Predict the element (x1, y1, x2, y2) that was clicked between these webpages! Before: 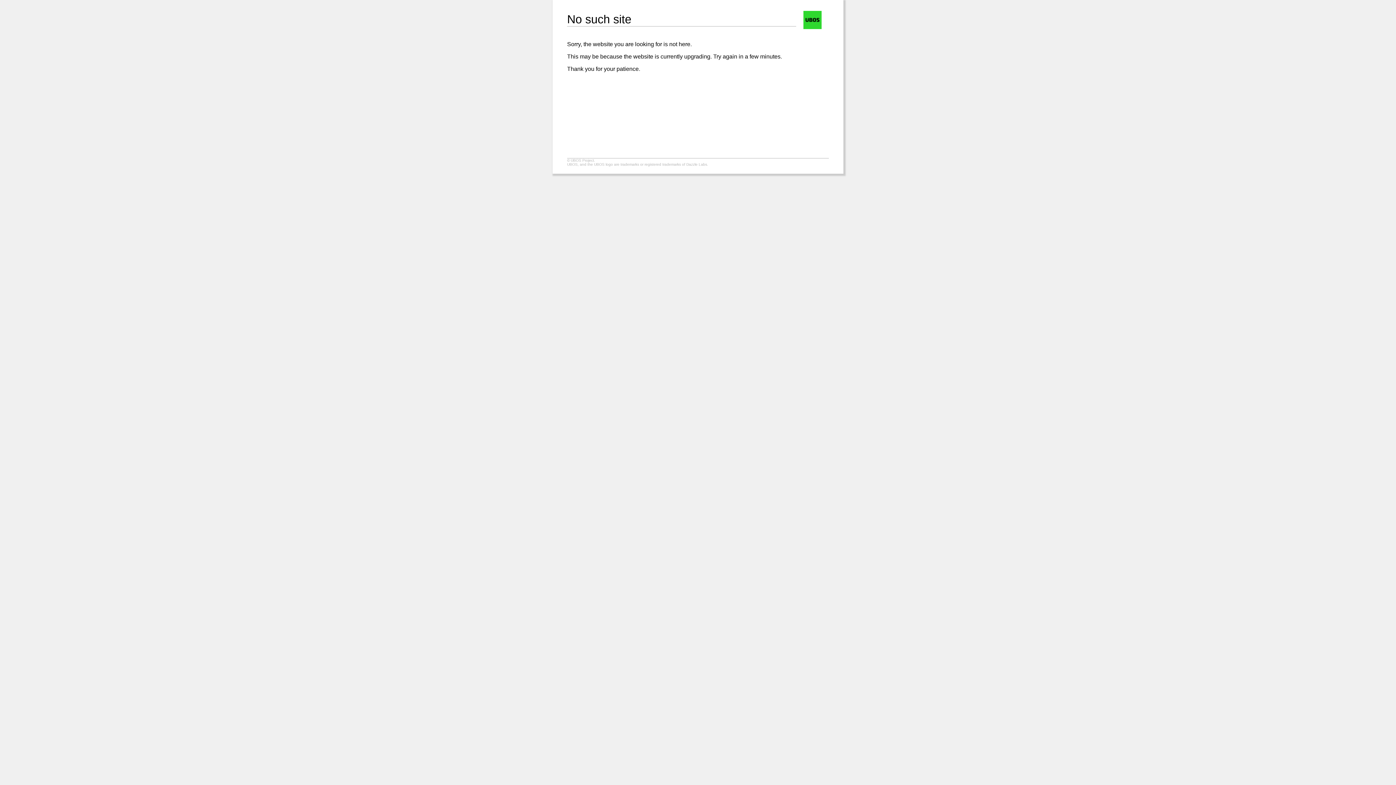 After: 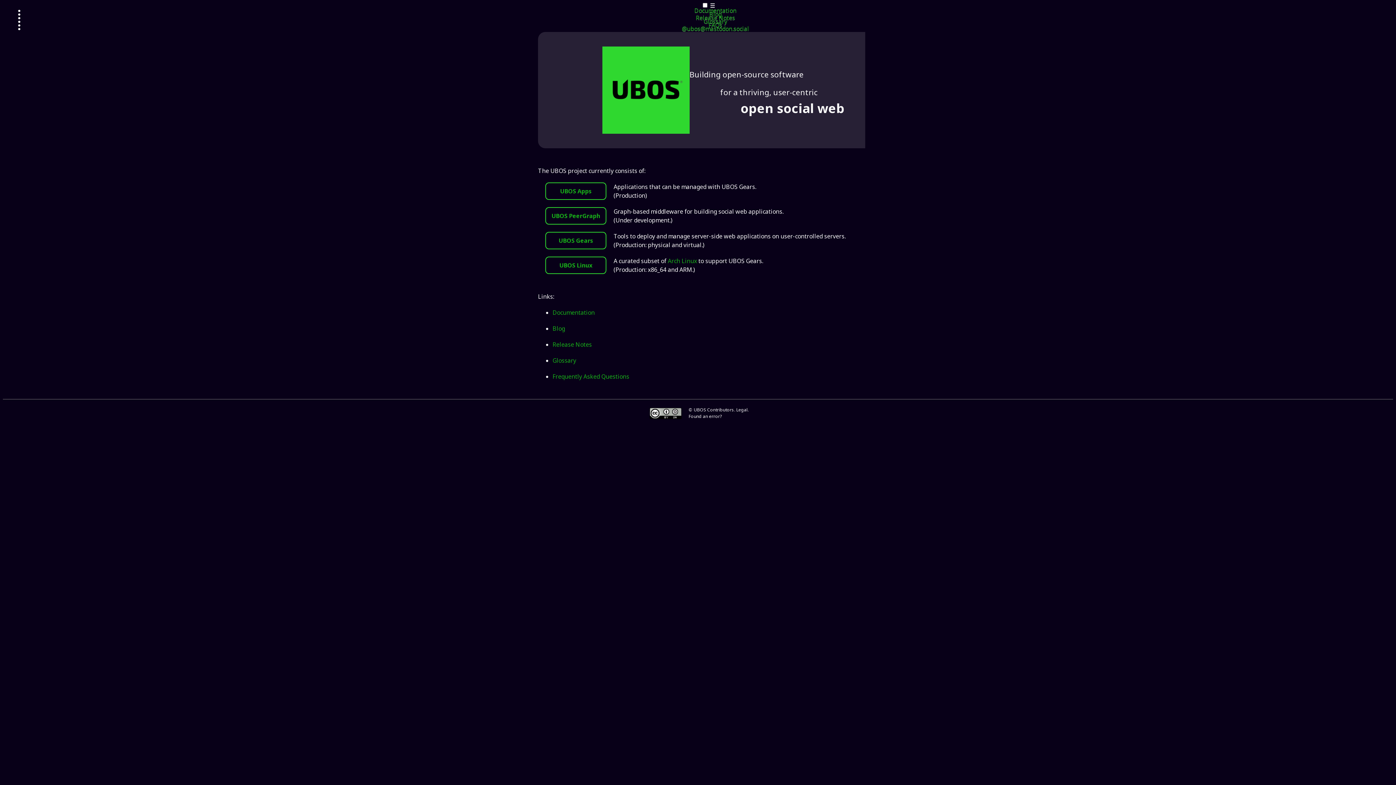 Action: bbox: (803, 24, 821, 30)